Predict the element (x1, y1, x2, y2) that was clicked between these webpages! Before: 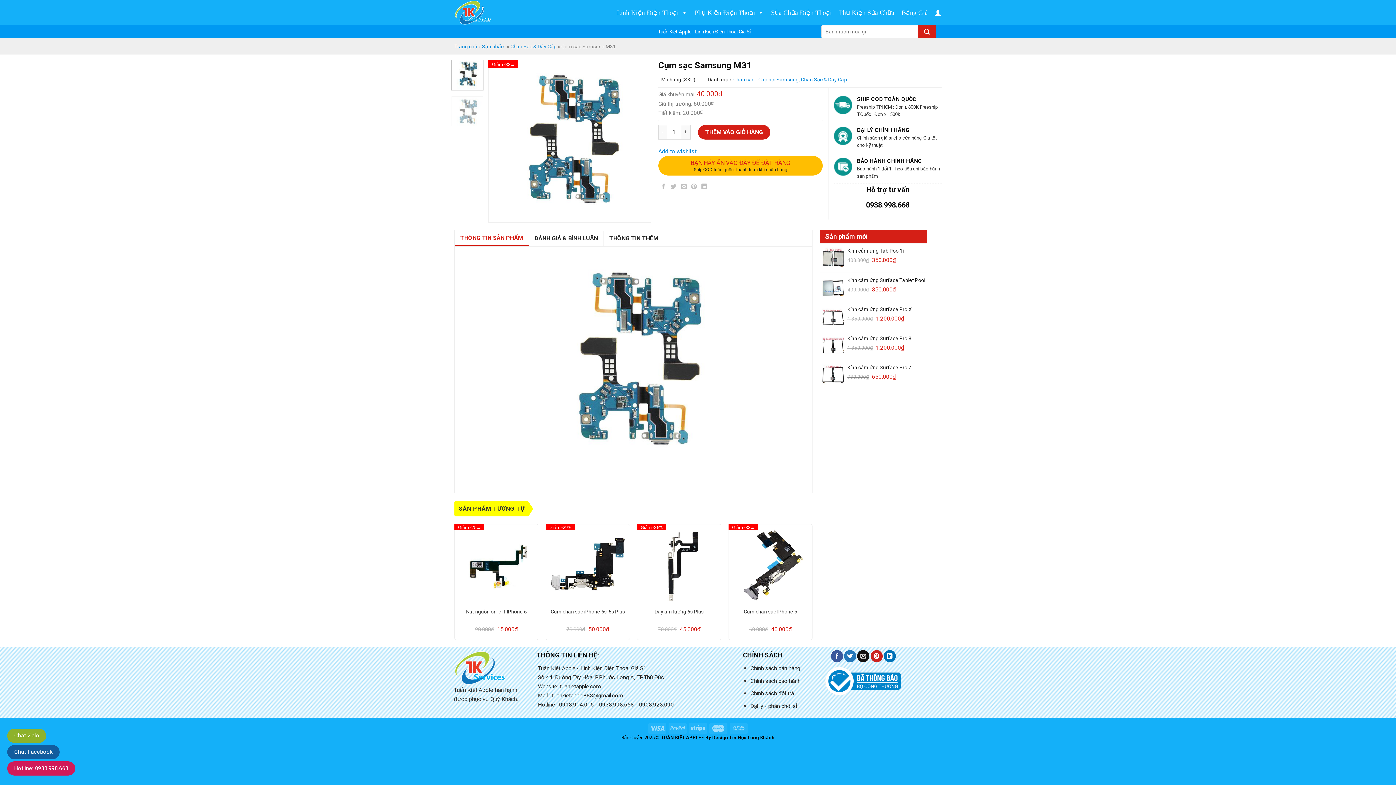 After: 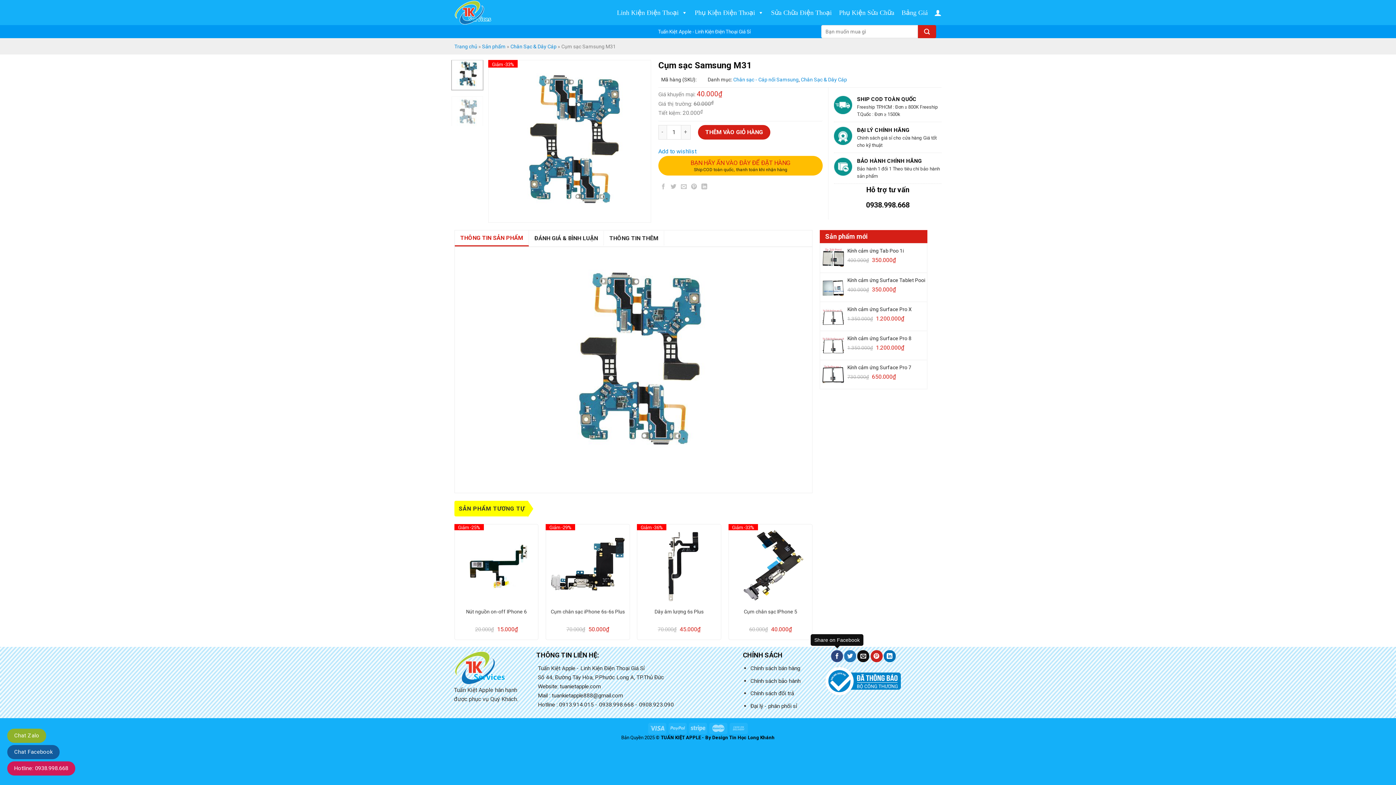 Action: bbox: (831, 650, 843, 662) label: Share on Facebook